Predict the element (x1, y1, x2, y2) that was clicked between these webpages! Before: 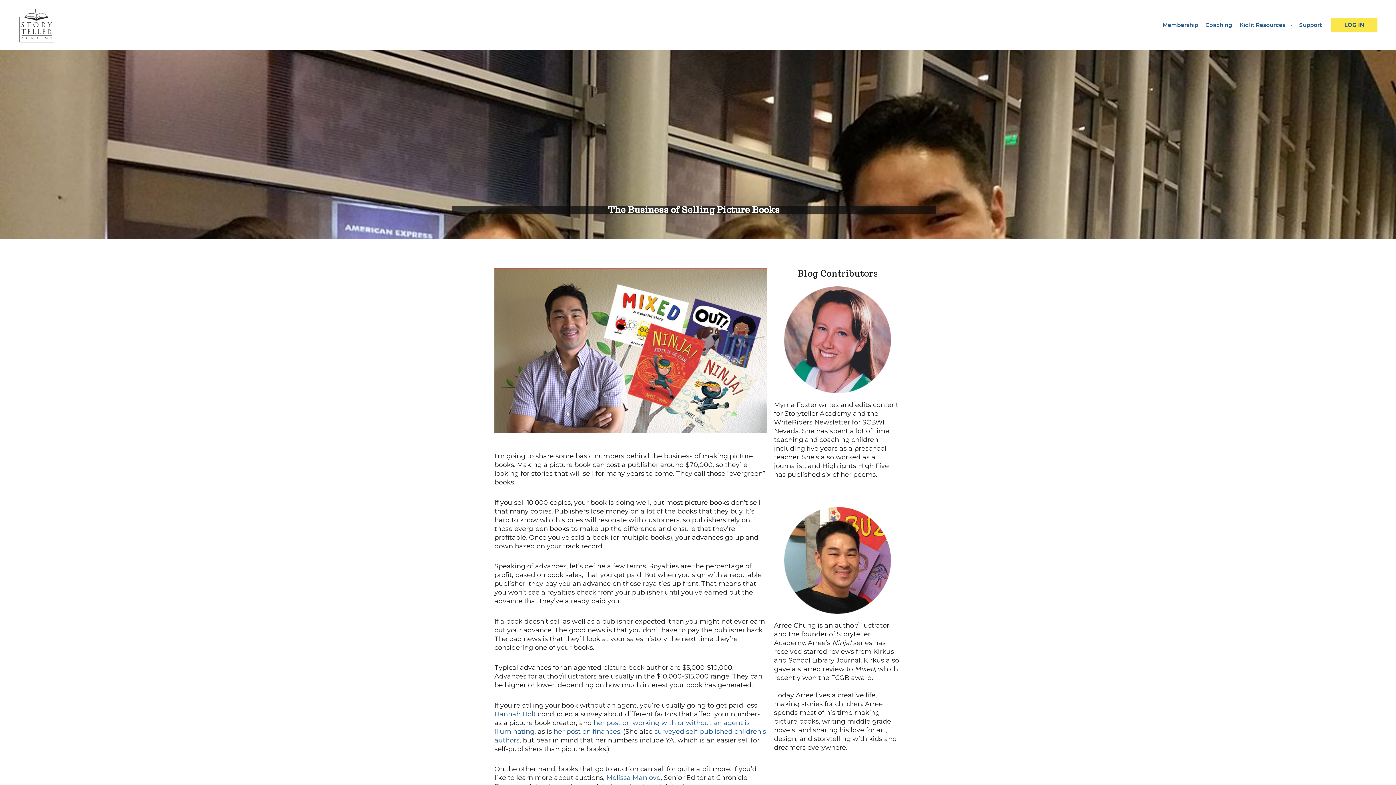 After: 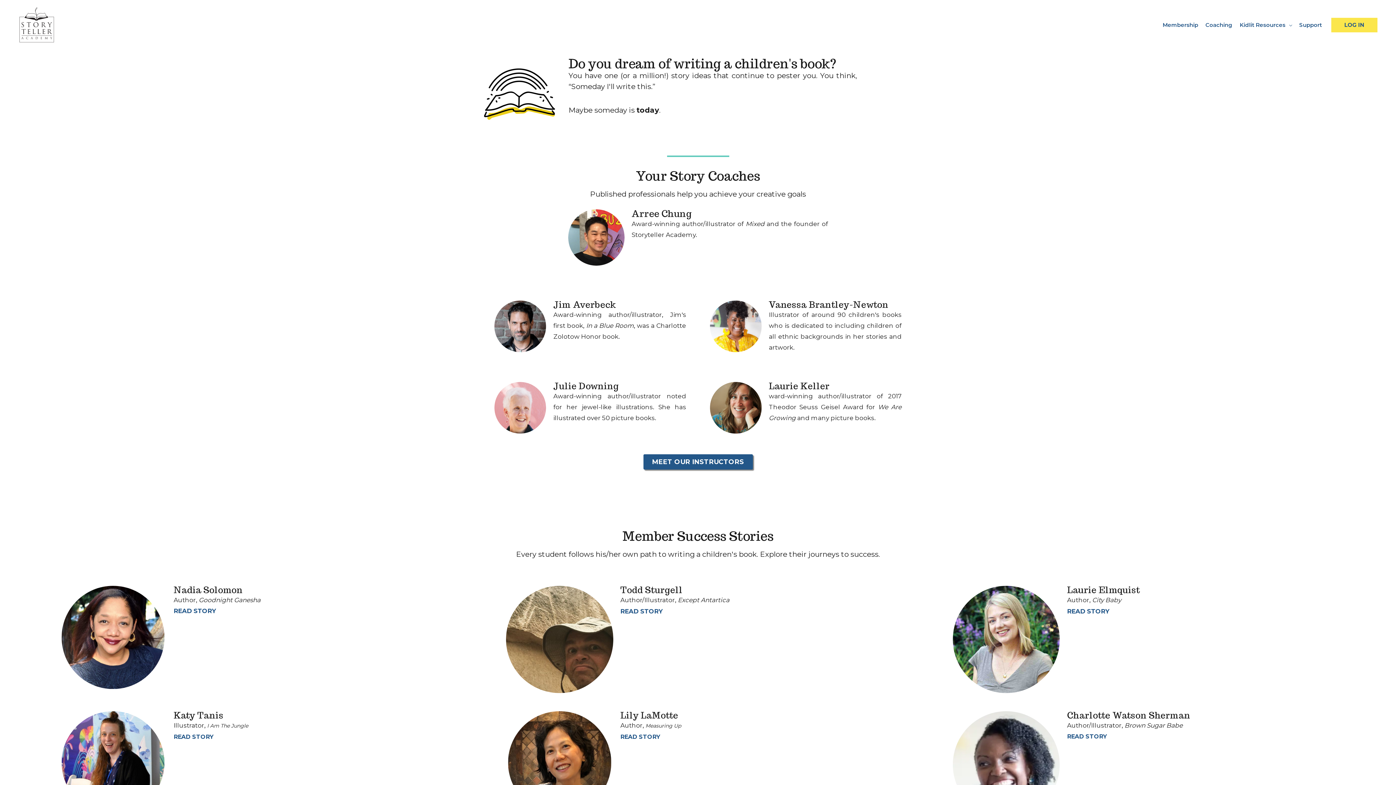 Action: bbox: (12, 21, 60, 28)